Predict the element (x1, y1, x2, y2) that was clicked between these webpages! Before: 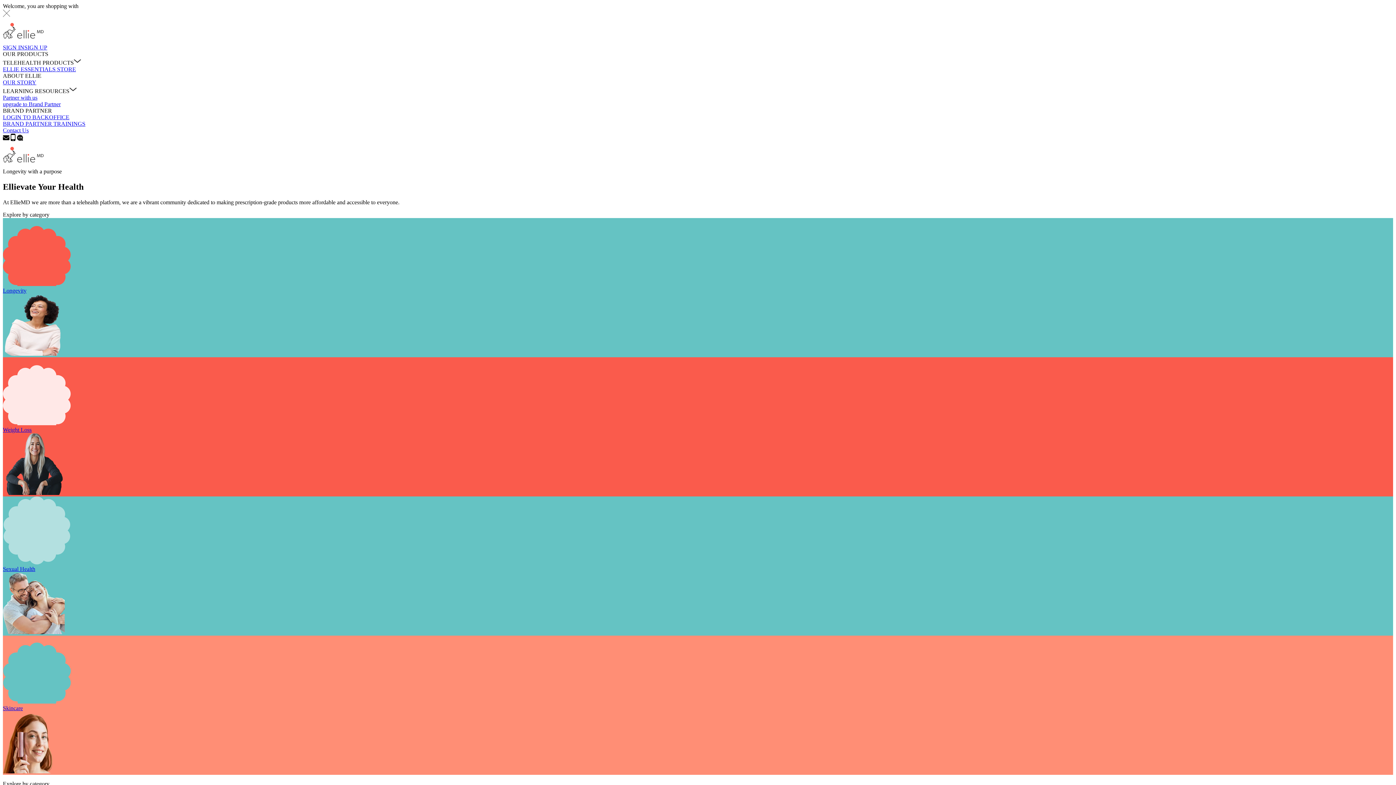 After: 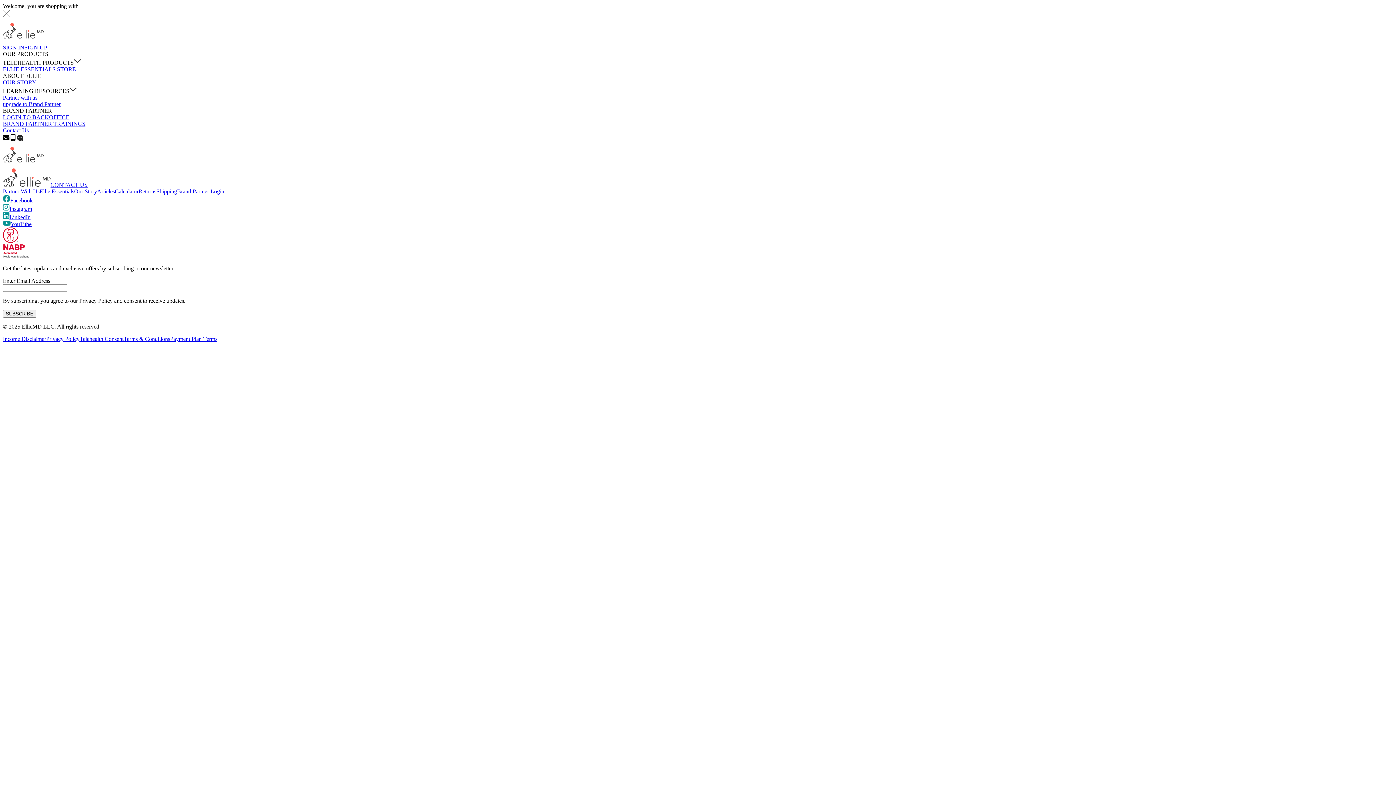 Action: label: SIGN UP bbox: (24, 44, 47, 50)